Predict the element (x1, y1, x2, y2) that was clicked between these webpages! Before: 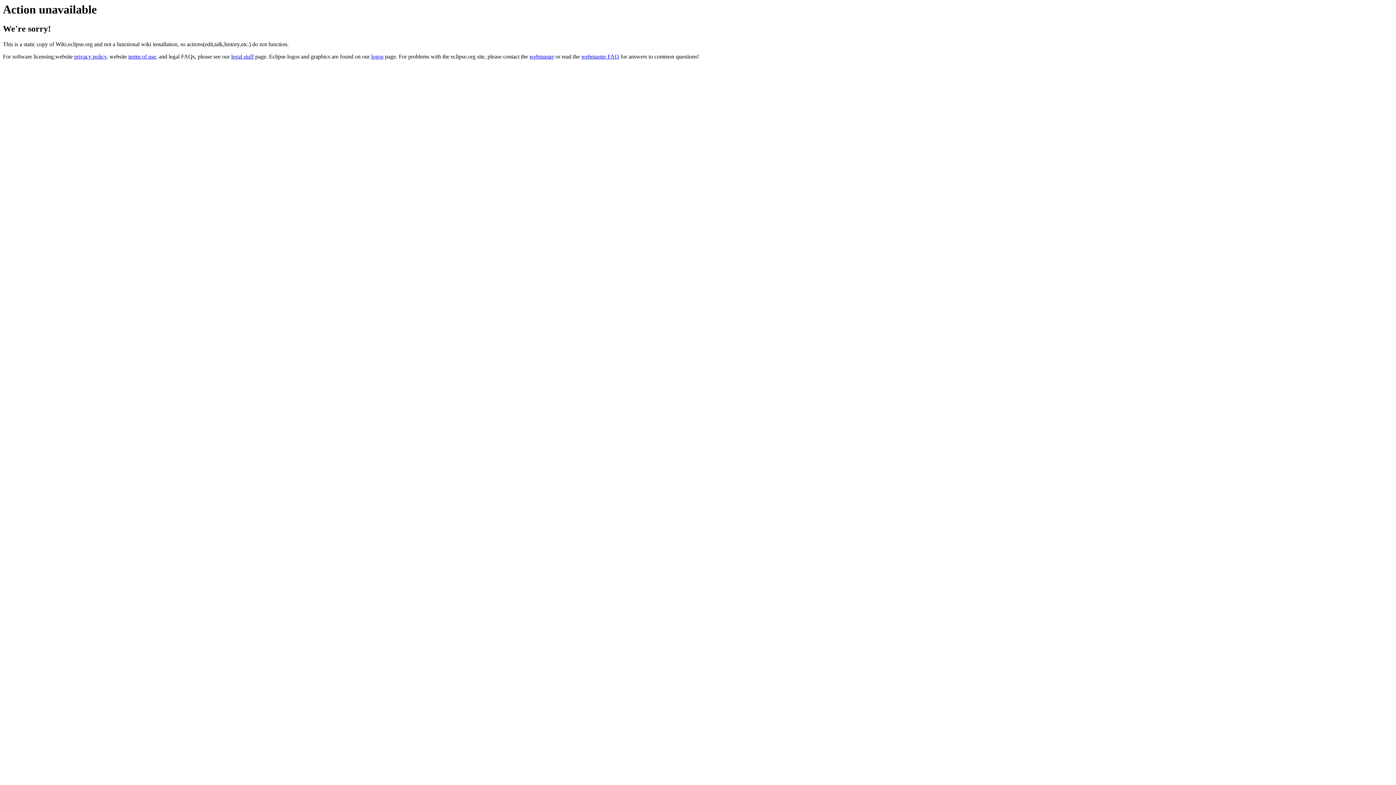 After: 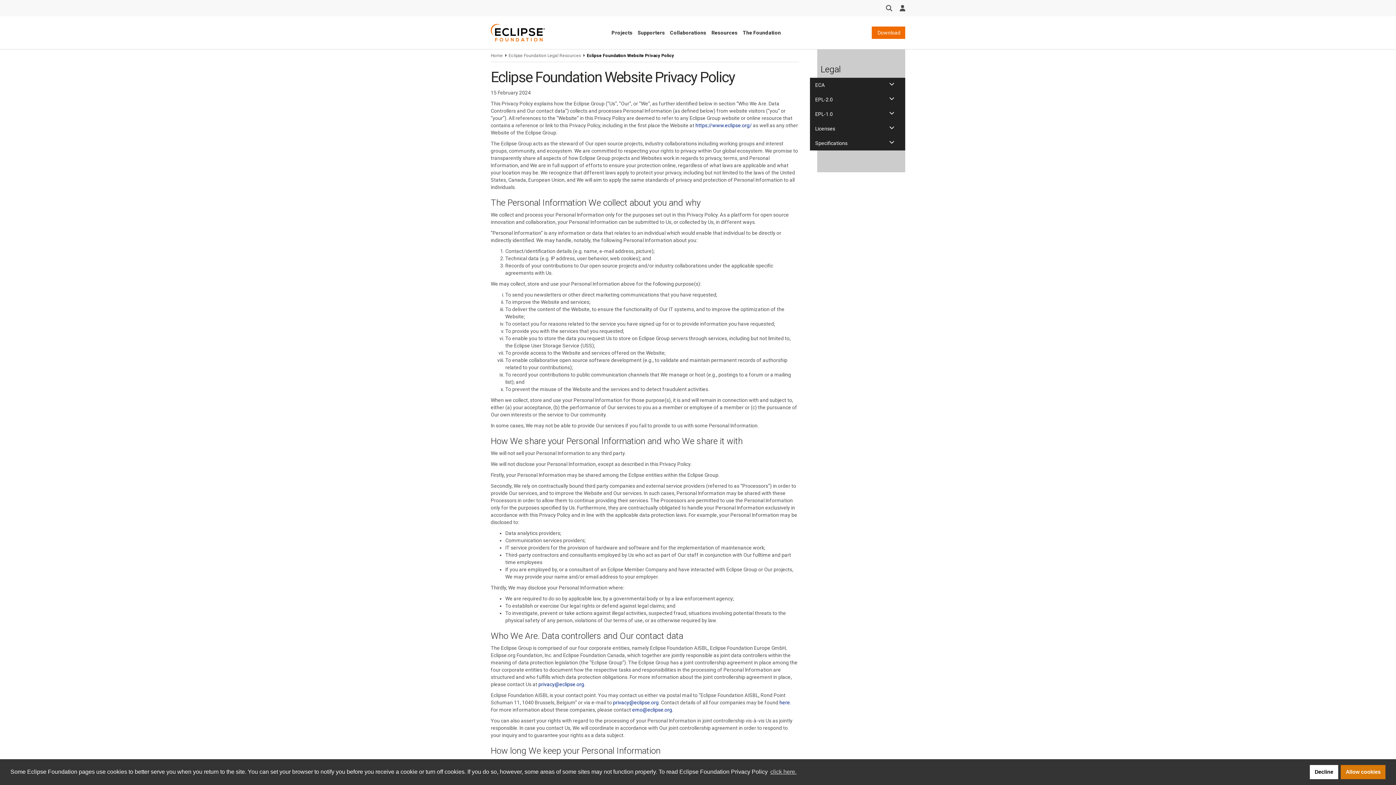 Action: bbox: (74, 53, 106, 59) label: privacy policy